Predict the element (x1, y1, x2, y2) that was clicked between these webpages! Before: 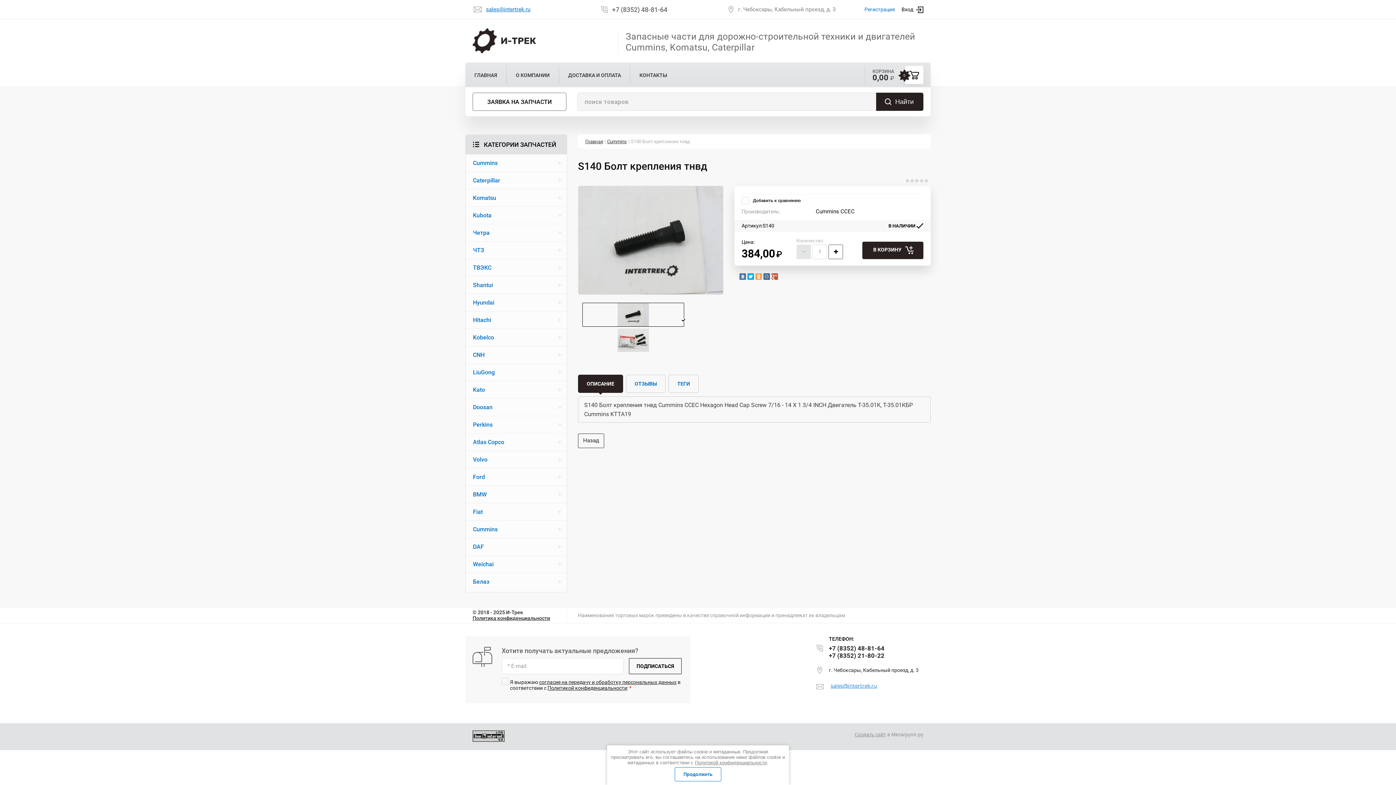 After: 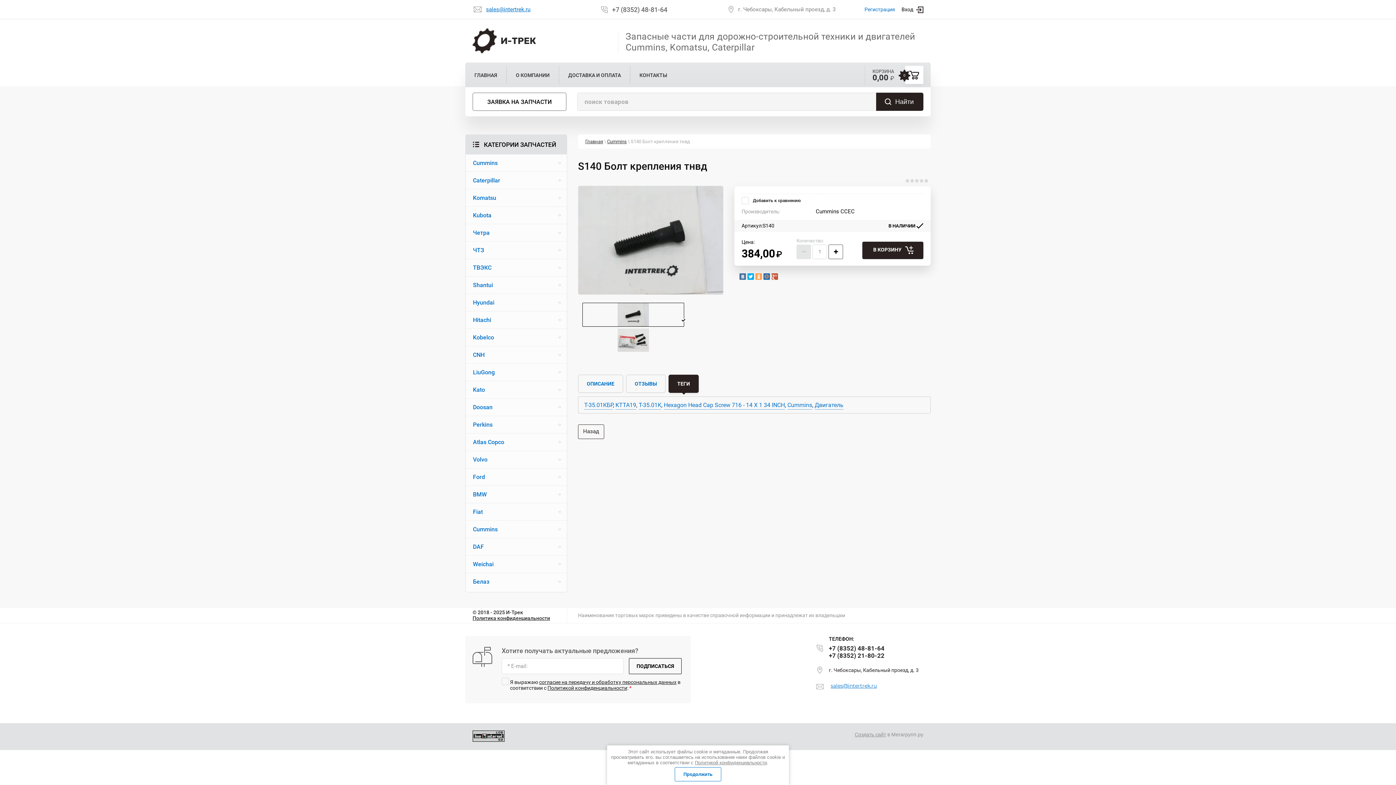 Action: label: ТЕГИ bbox: (669, 375, 698, 392)